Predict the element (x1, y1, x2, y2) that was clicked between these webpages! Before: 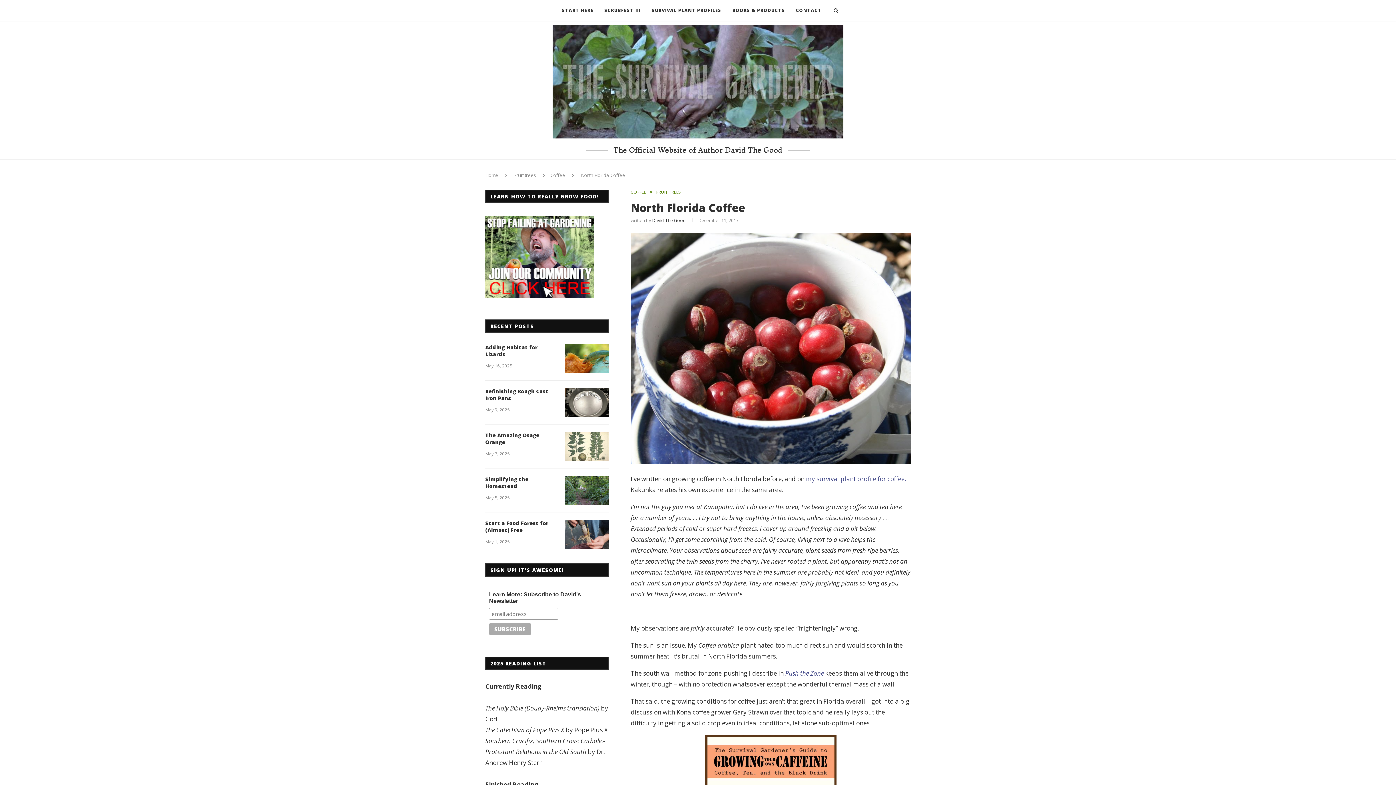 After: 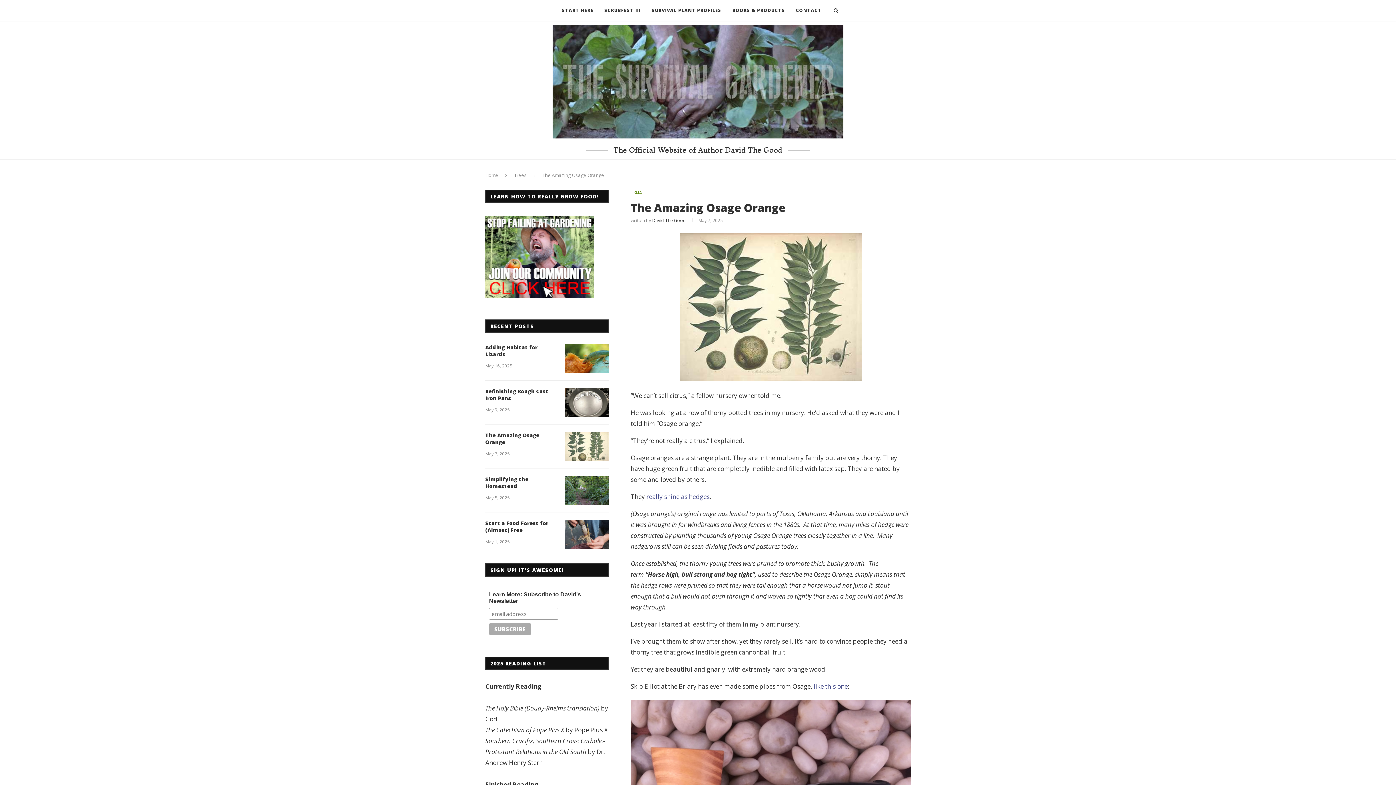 Action: bbox: (565, 432, 609, 461)